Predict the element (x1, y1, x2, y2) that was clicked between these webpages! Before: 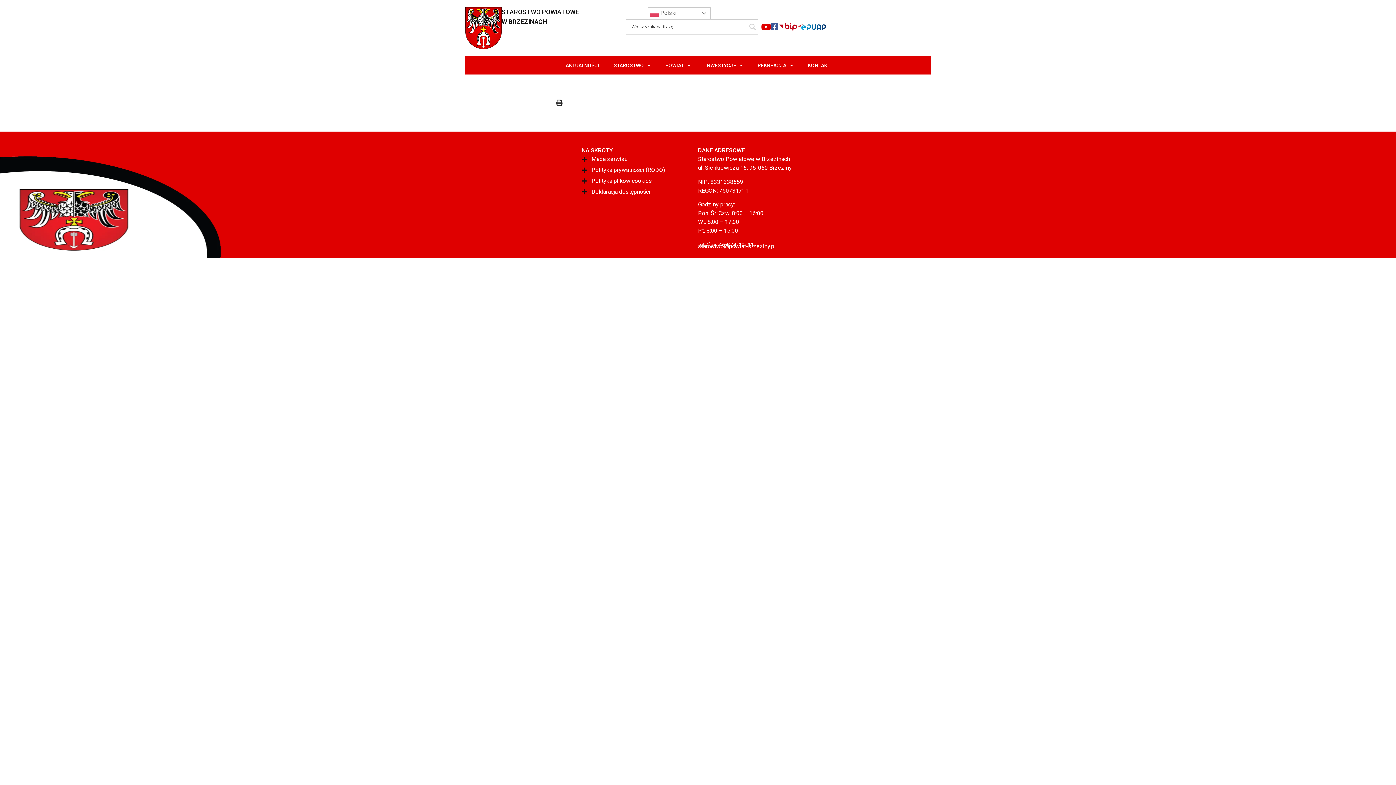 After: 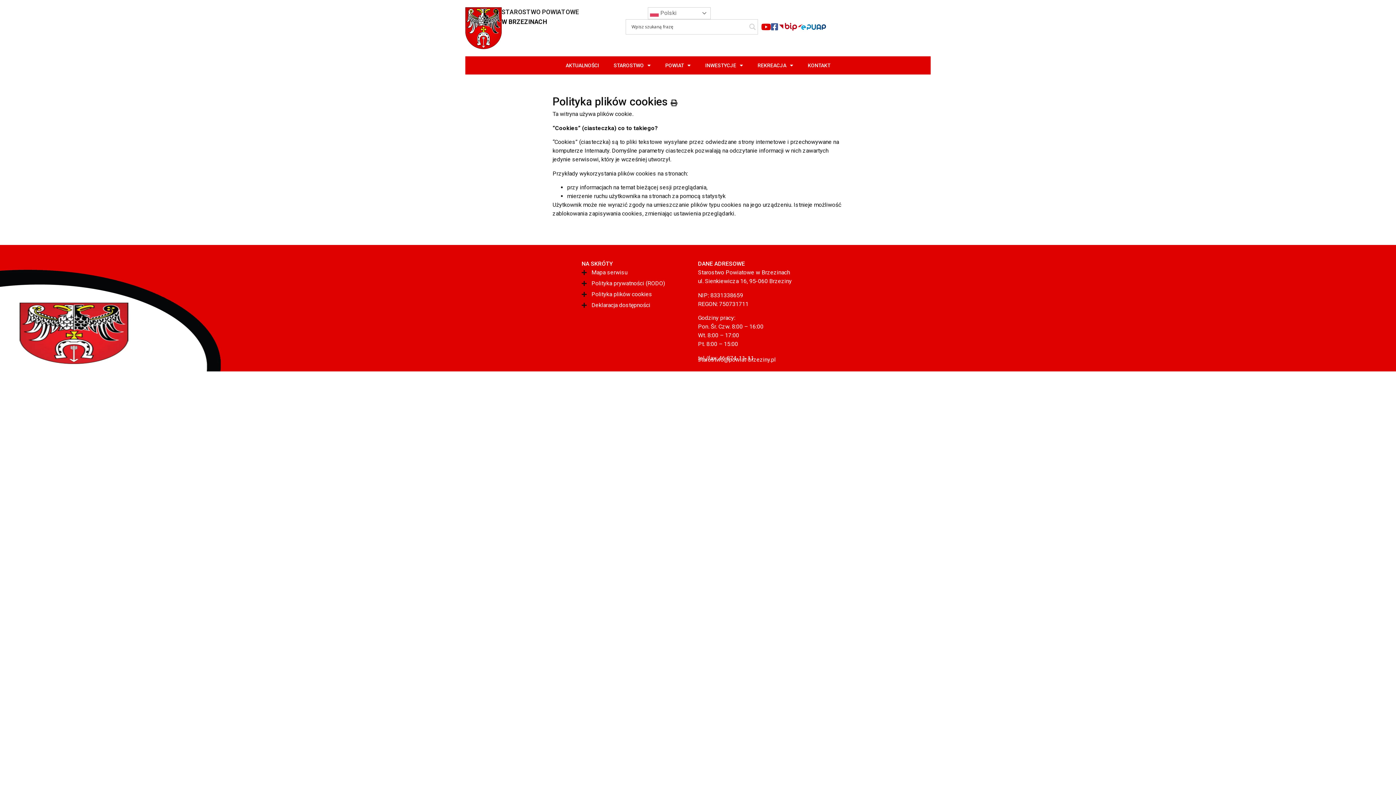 Action: label: Polityka plików cookies bbox: (581, 176, 698, 185)